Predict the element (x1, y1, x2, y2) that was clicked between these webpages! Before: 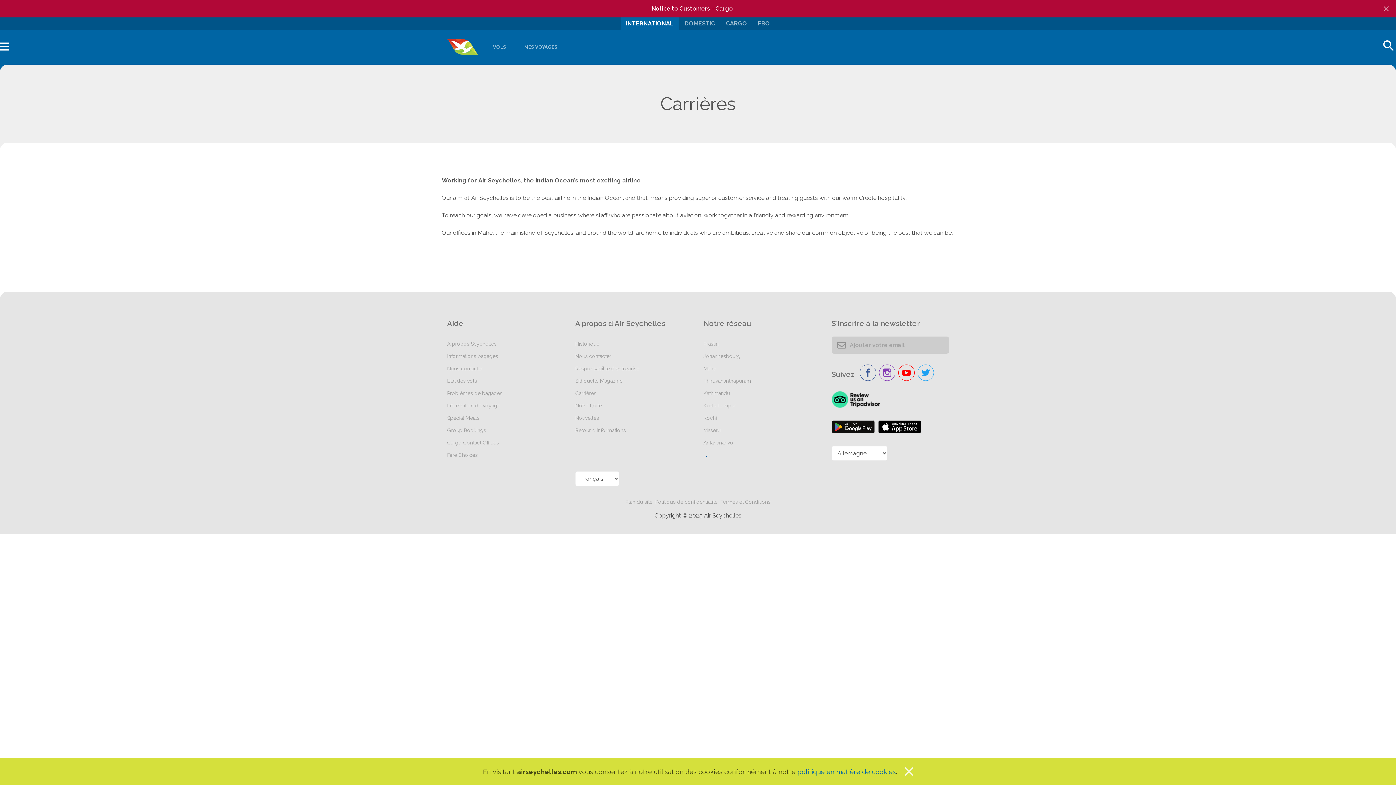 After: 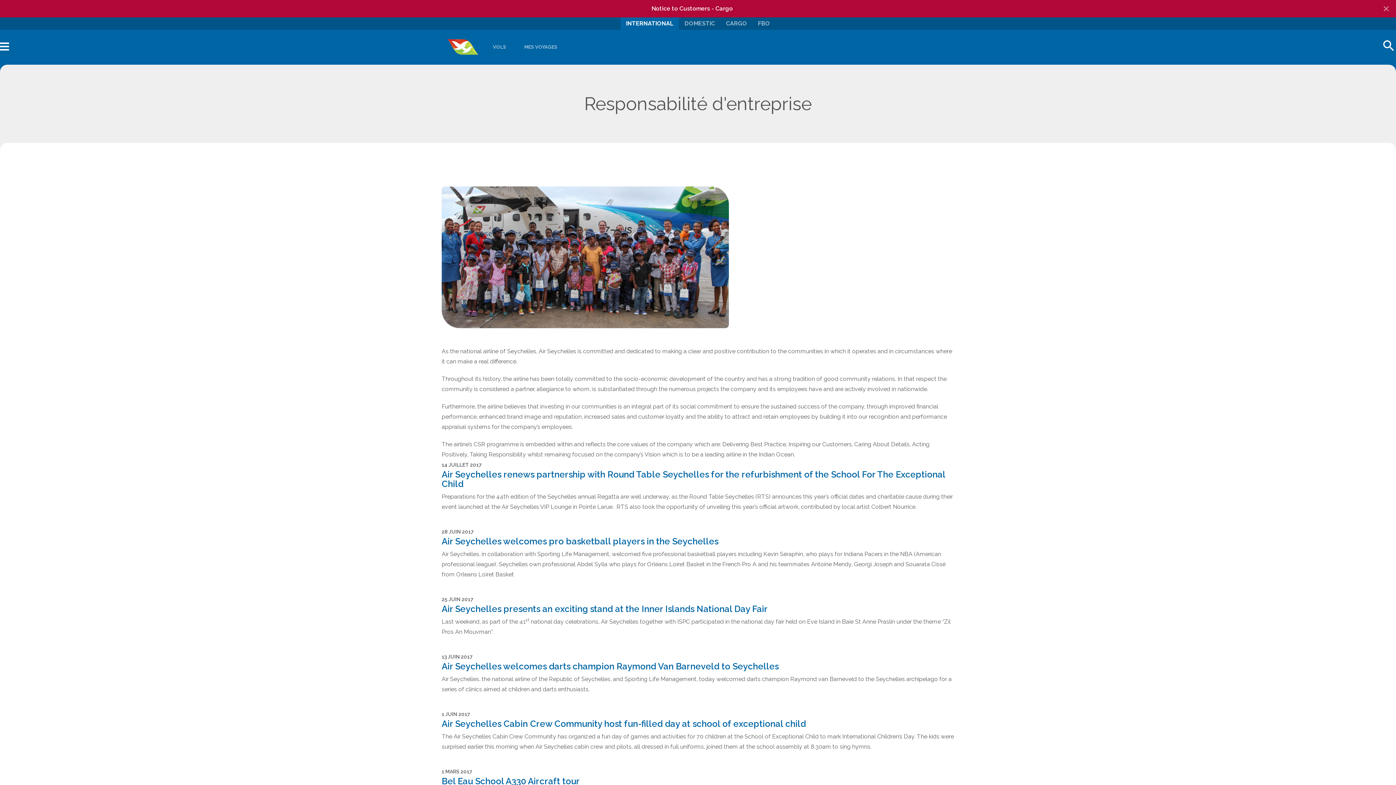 Action: label: Responsabilité d'entreprise bbox: (575, 365, 639, 371)